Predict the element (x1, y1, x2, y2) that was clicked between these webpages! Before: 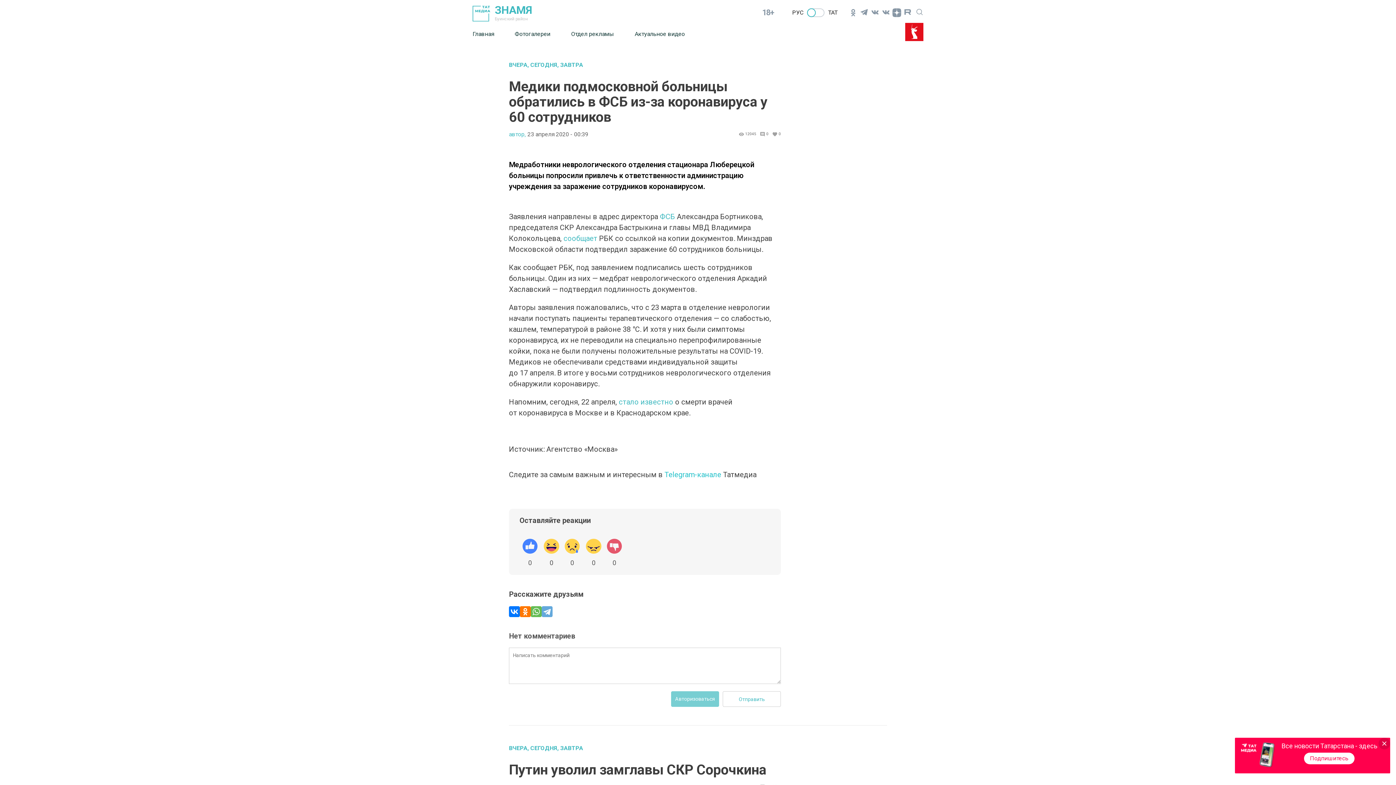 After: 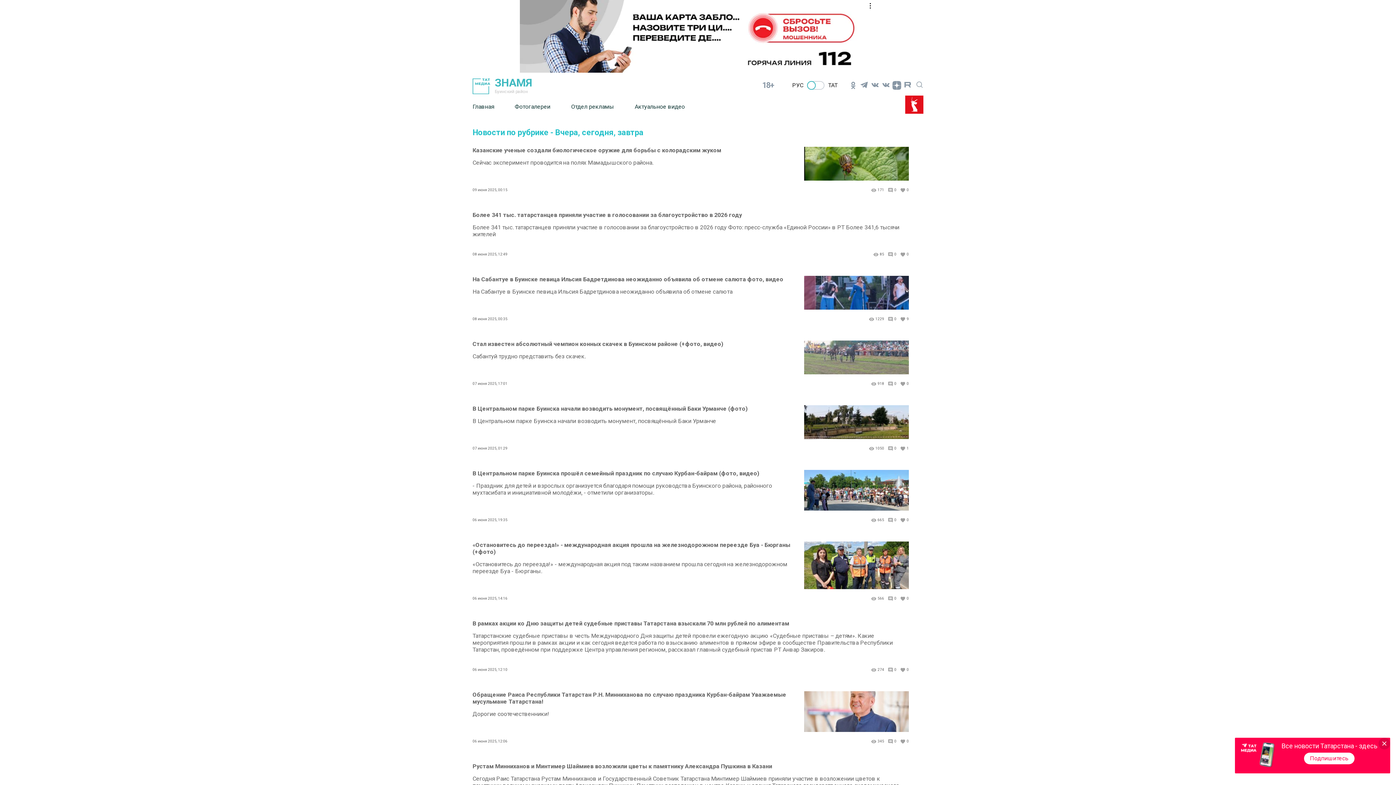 Action: label: ВЧЕРА, СЕГОДНЯ, ЗАВТРА bbox: (509, 745, 781, 751)